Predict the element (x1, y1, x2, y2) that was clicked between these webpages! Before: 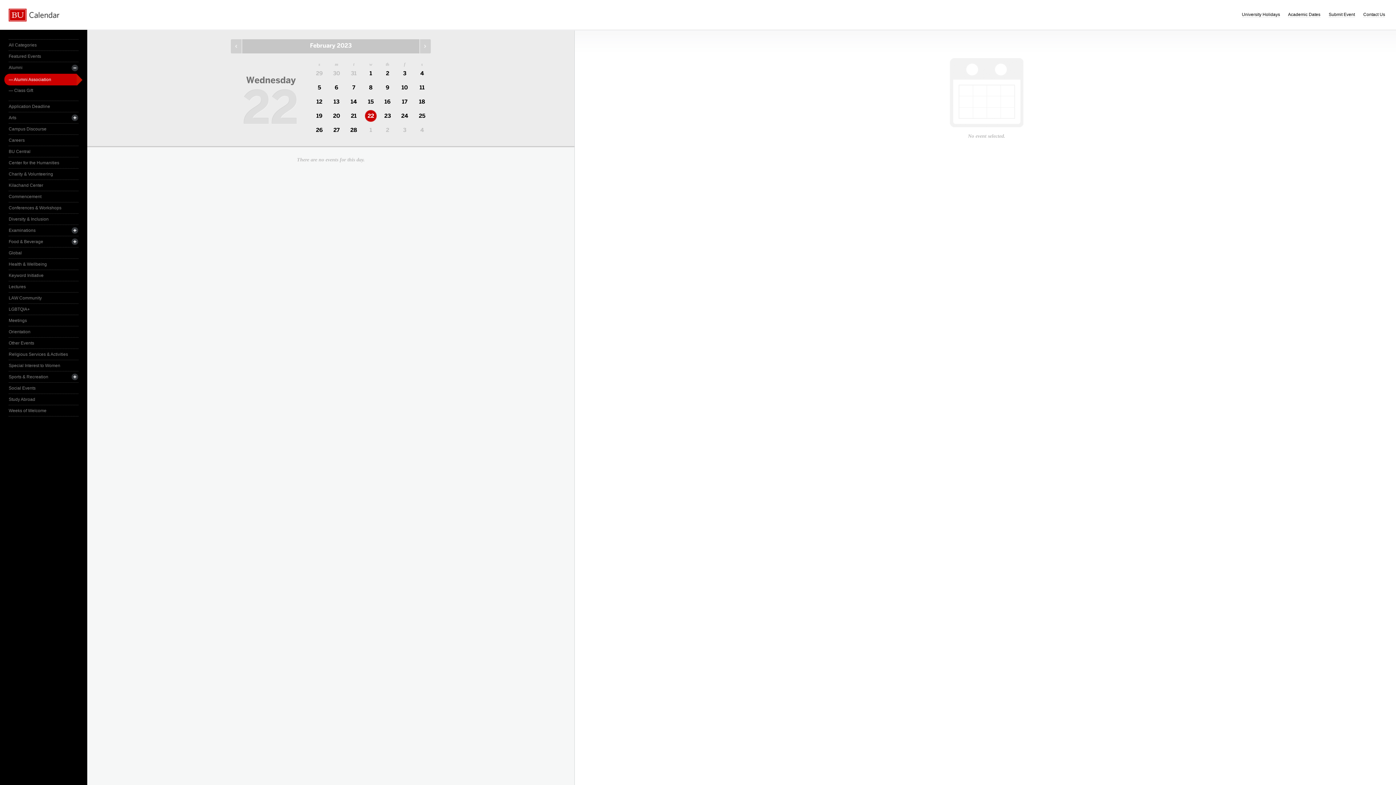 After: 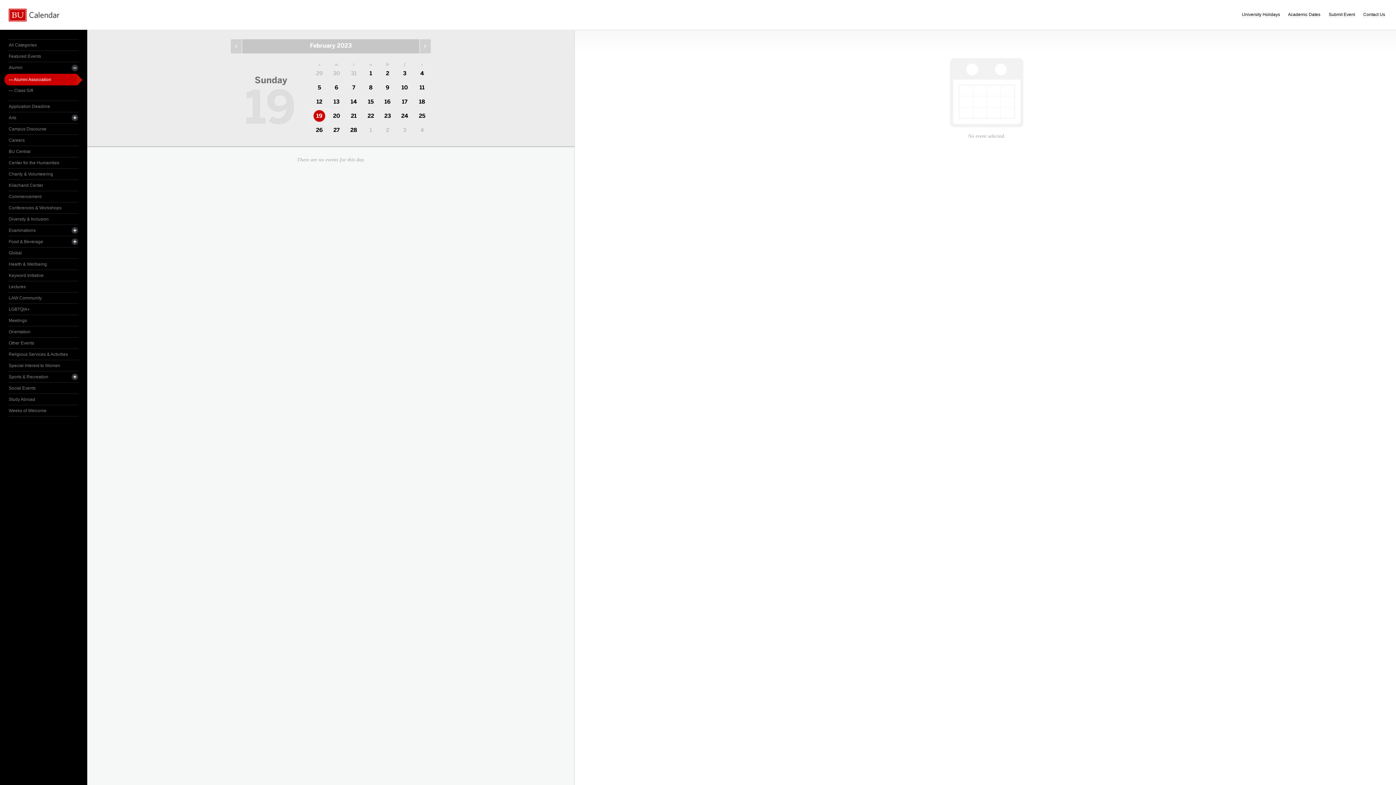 Action: label: 19 bbox: (310, 109, 328, 123)